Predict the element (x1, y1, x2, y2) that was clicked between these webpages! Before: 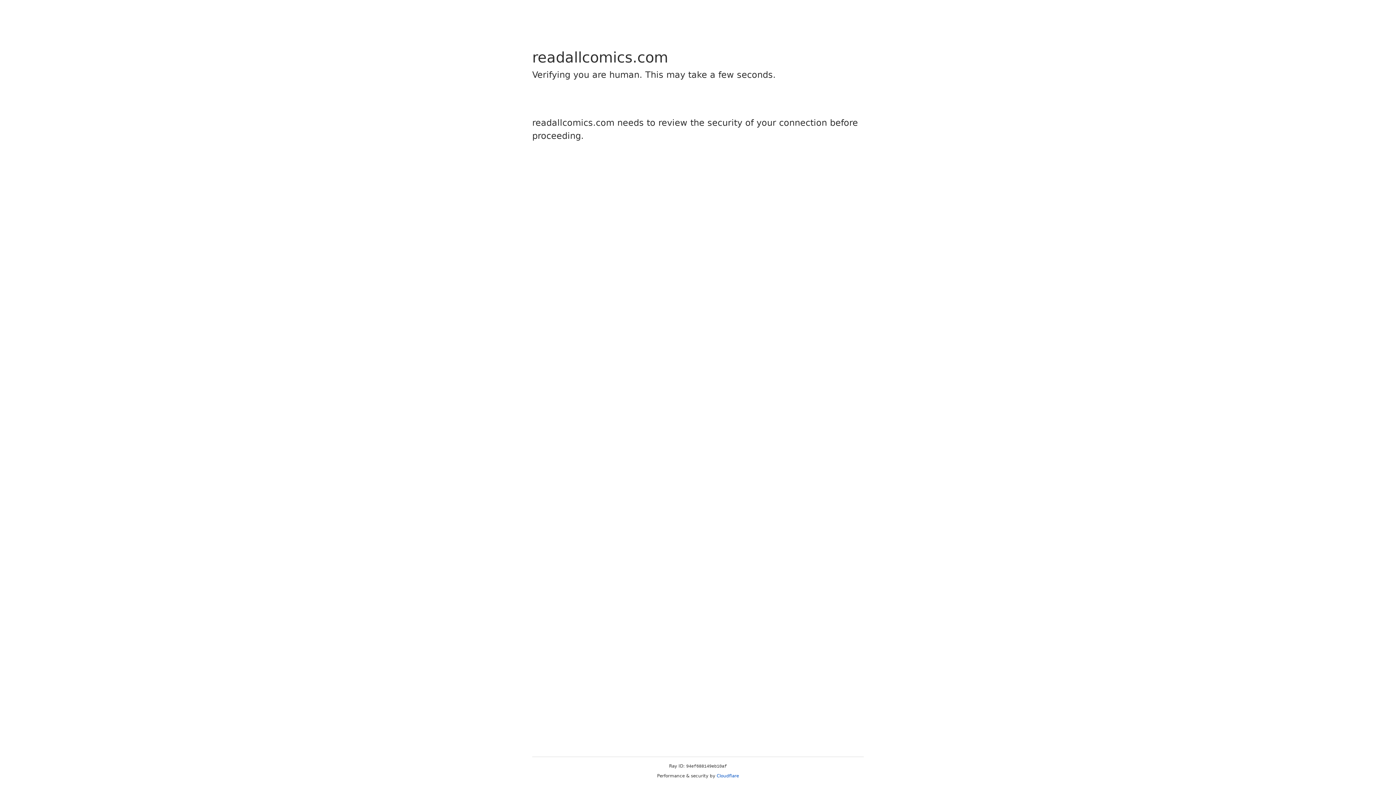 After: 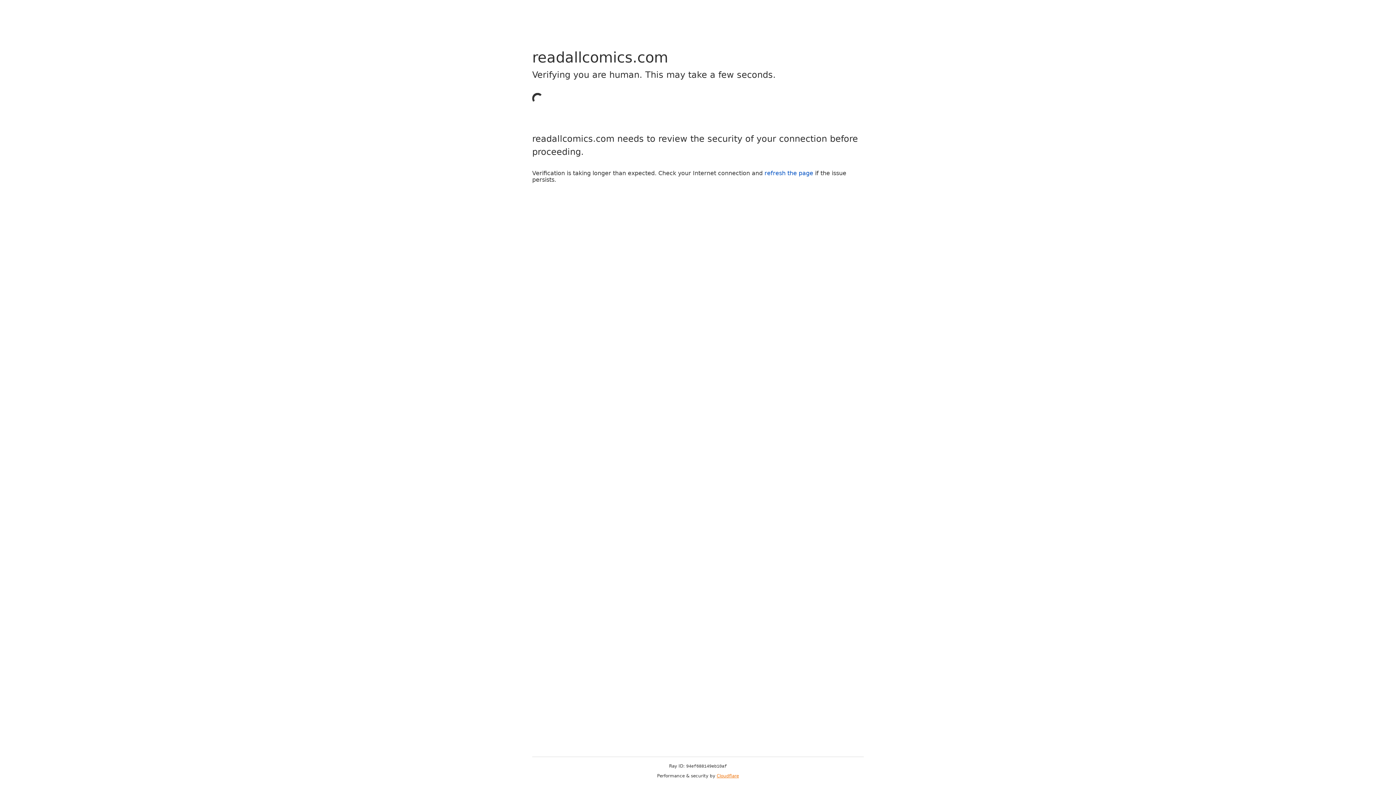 Action: bbox: (716, 773, 739, 778) label: Cloudflare